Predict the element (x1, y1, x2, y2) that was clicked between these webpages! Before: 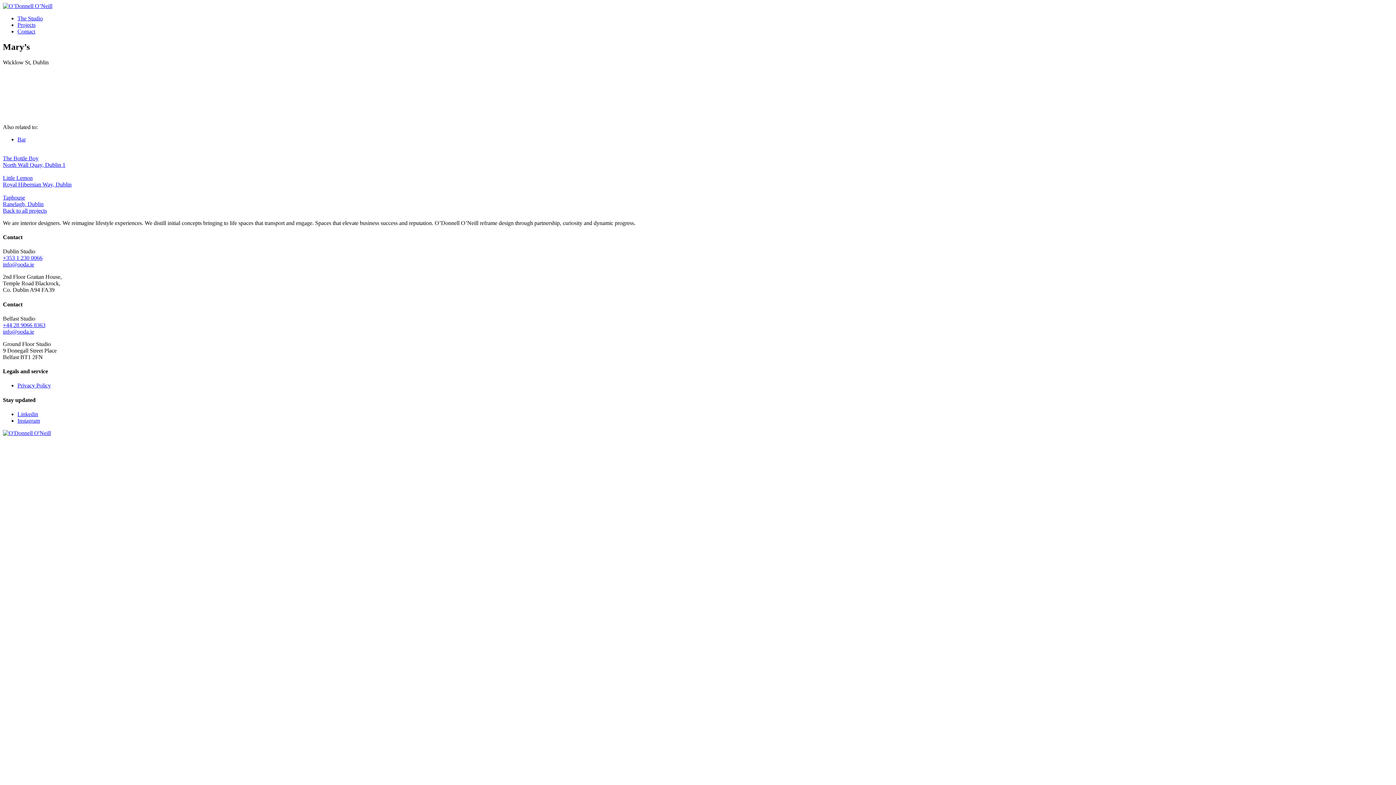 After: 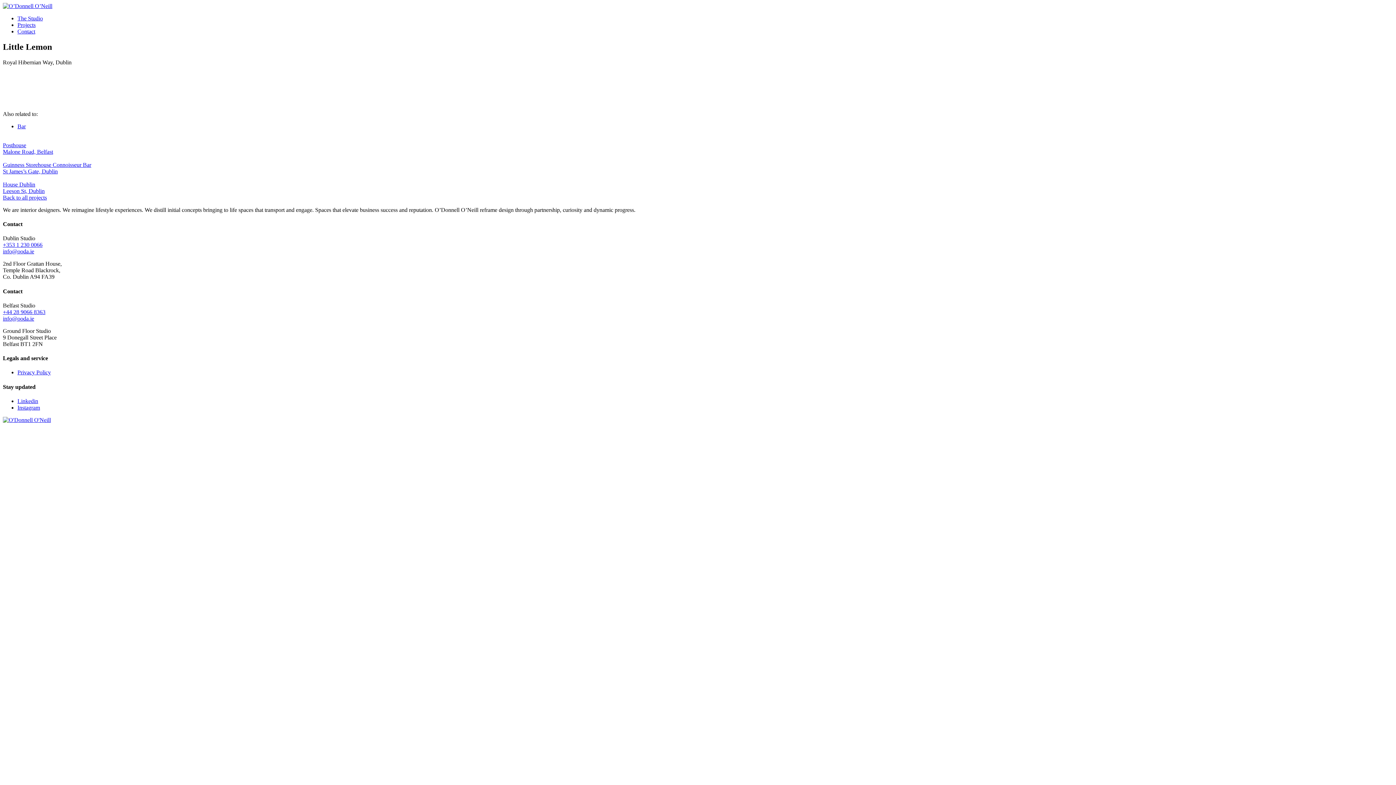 Action: label: Little Lemon
Royal Hibernian Way, Dublin bbox: (2, 168, 1393, 187)